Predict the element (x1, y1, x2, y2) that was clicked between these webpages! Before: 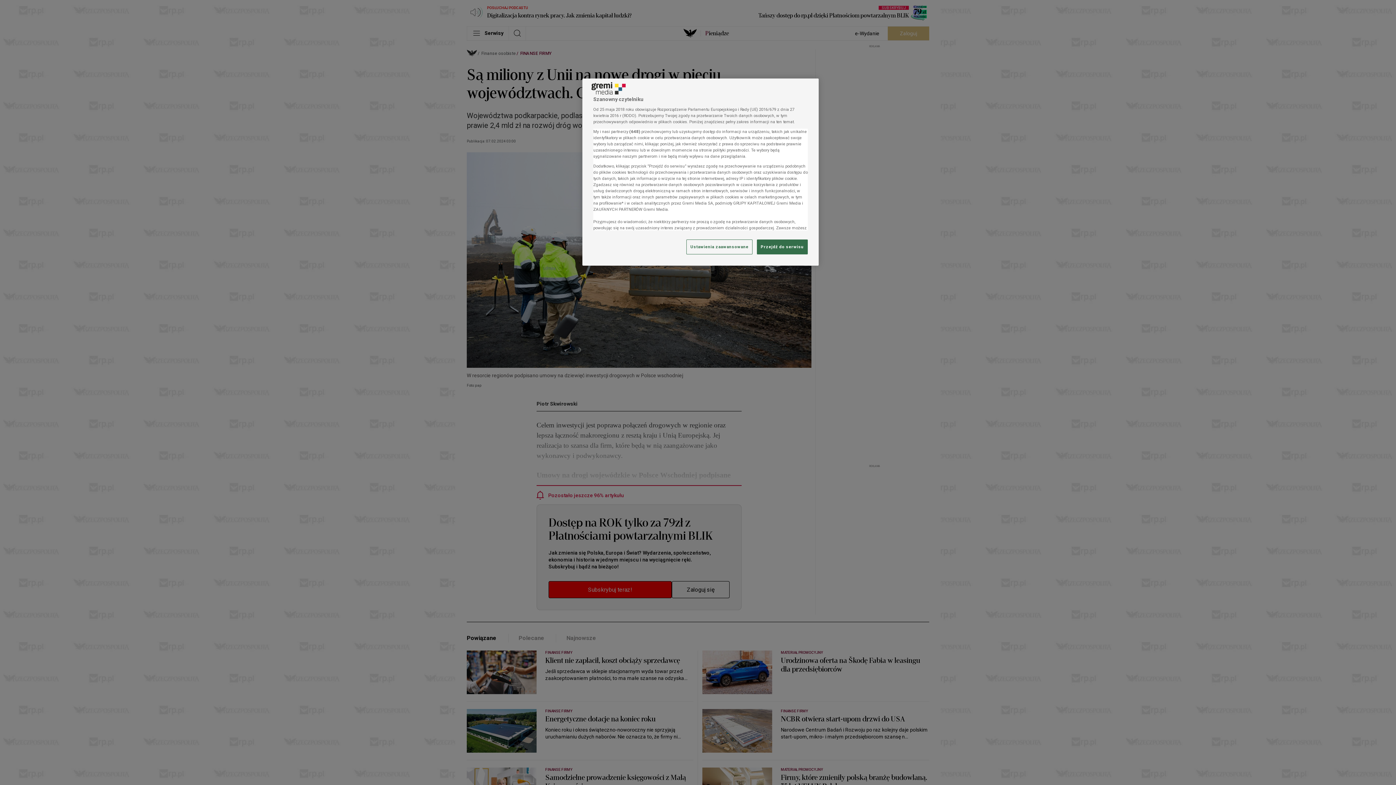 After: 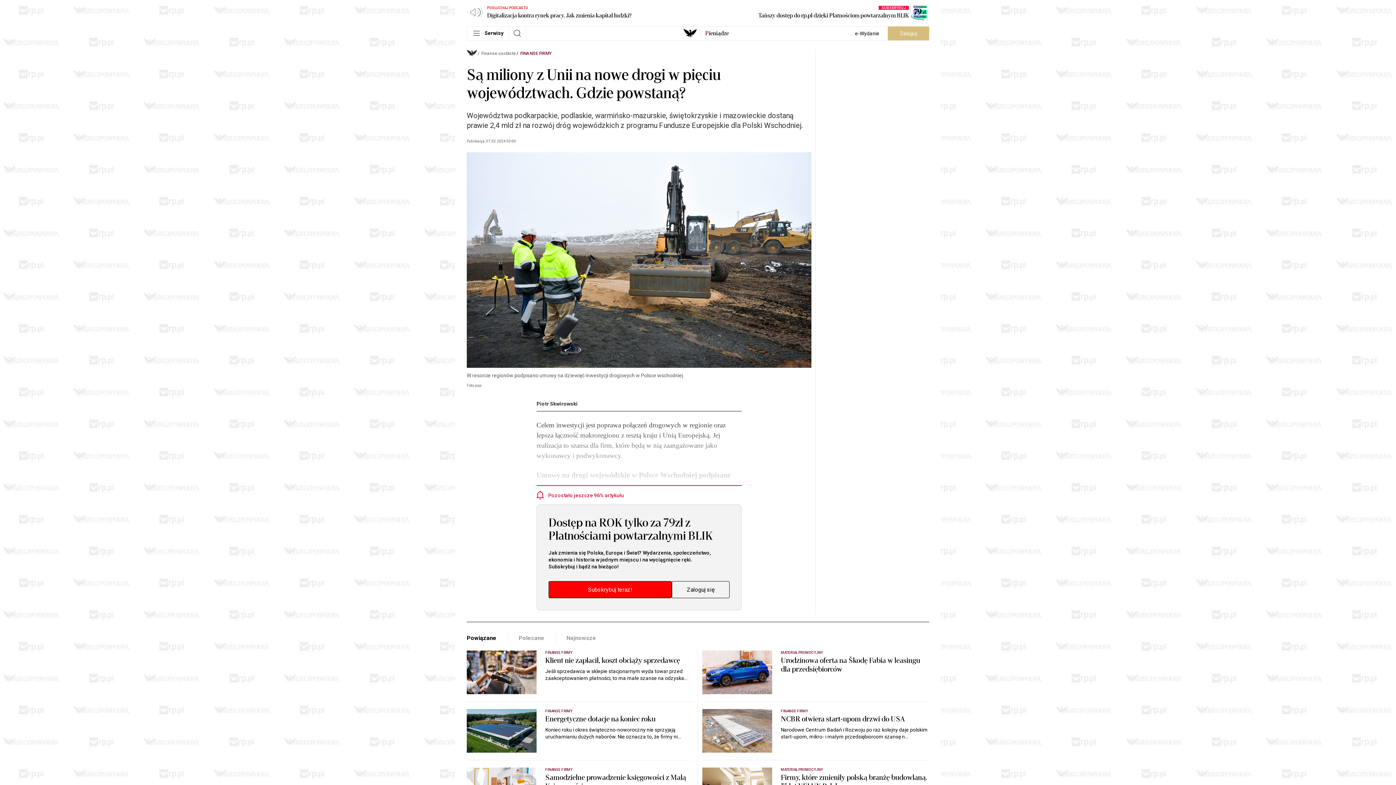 Action: bbox: (757, 239, 808, 254) label: Przejdź do serwisu